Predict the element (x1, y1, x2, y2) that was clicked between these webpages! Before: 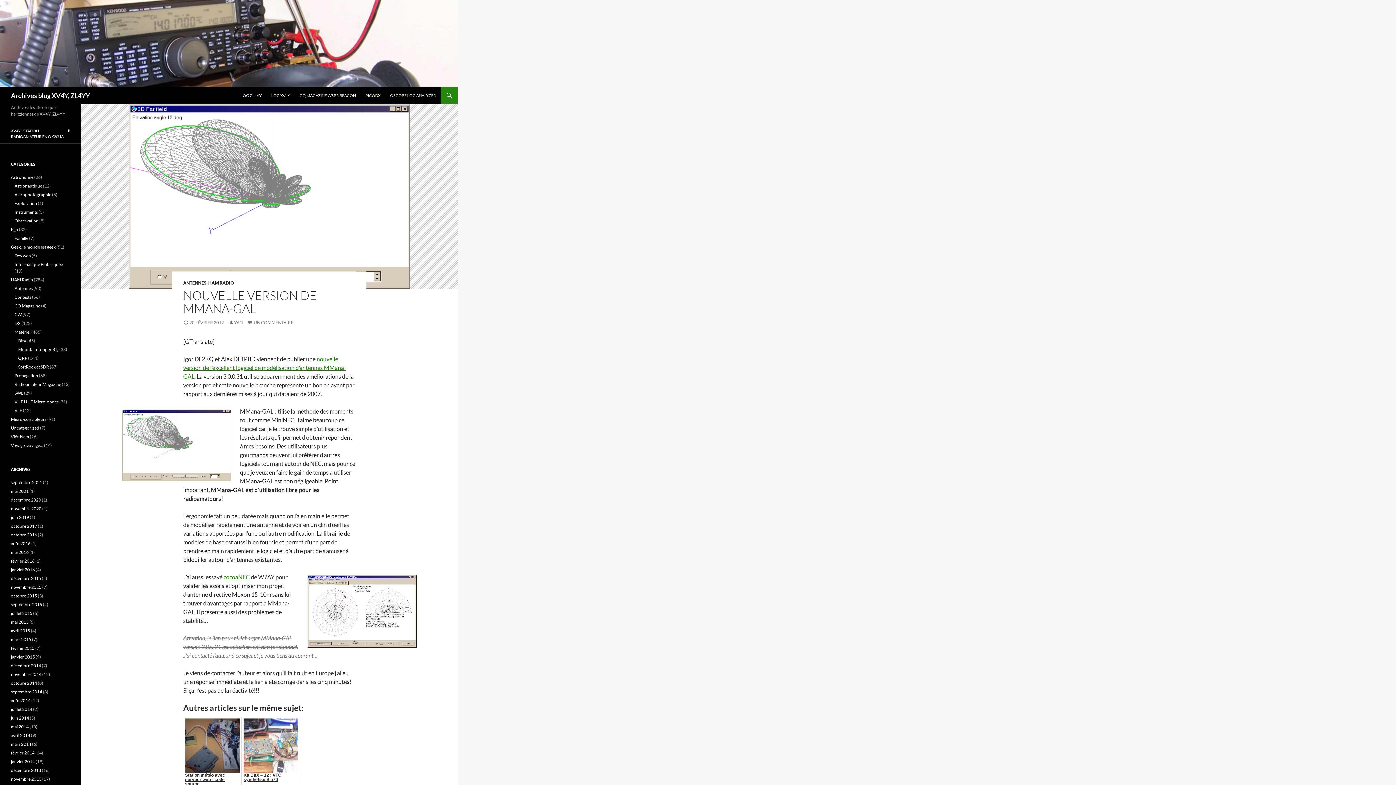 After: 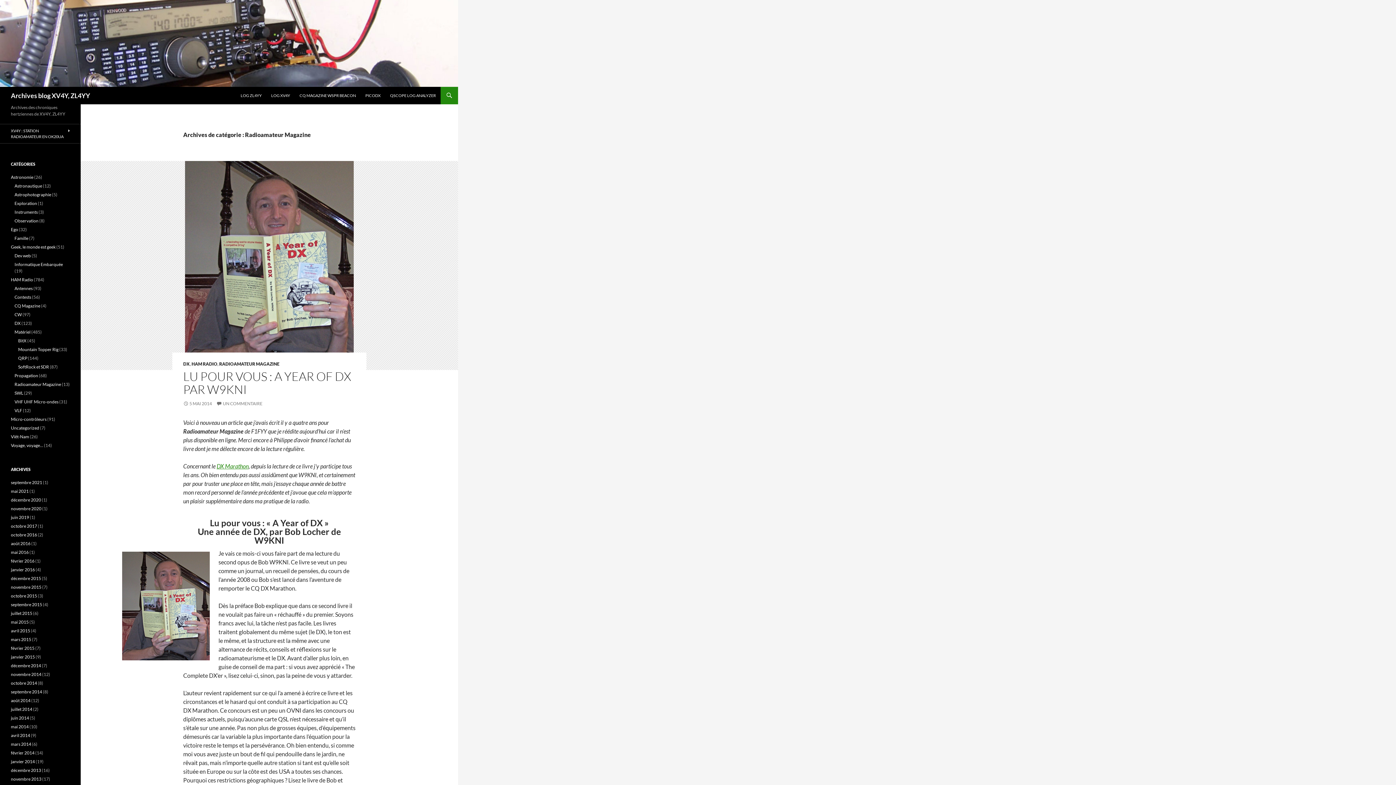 Action: label: Radioamateur Magazine bbox: (14, 381, 61, 387)